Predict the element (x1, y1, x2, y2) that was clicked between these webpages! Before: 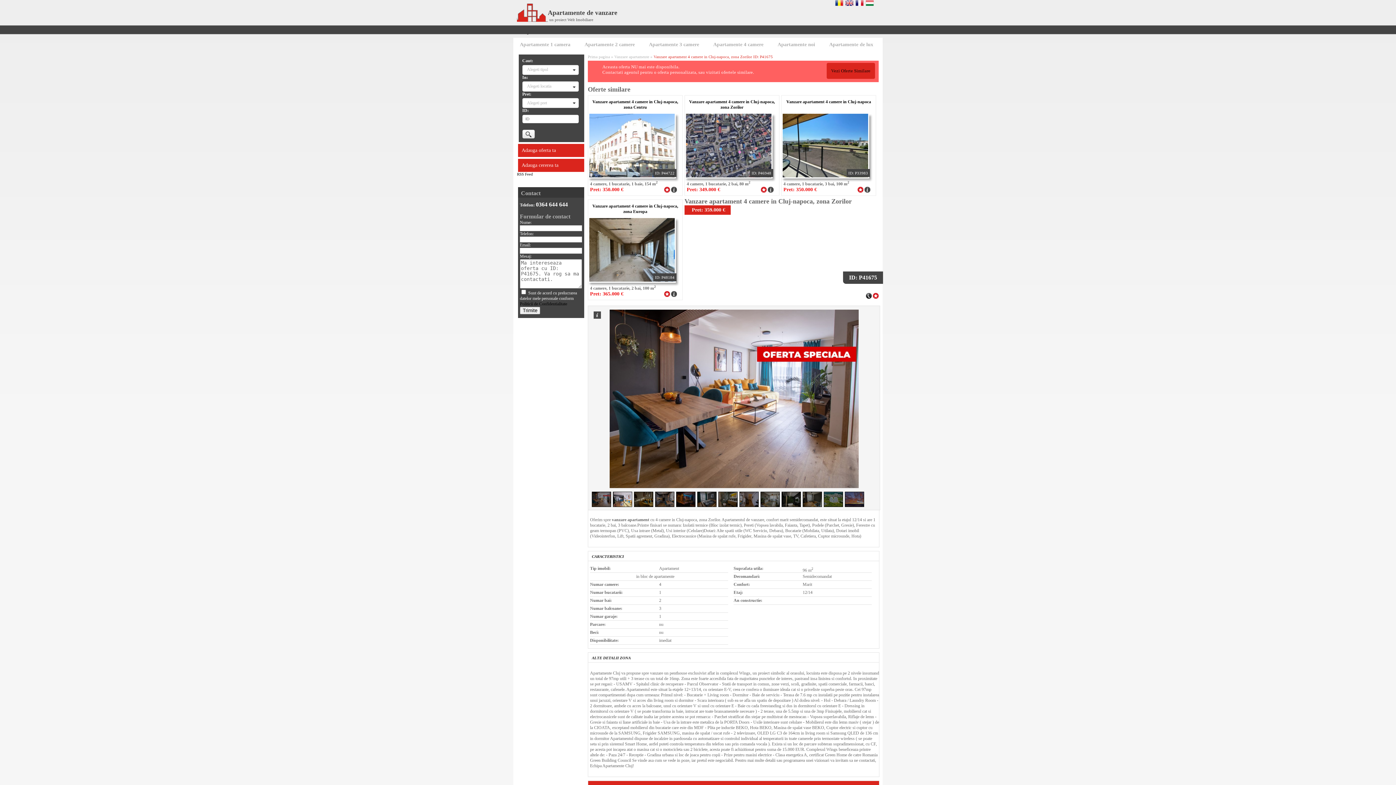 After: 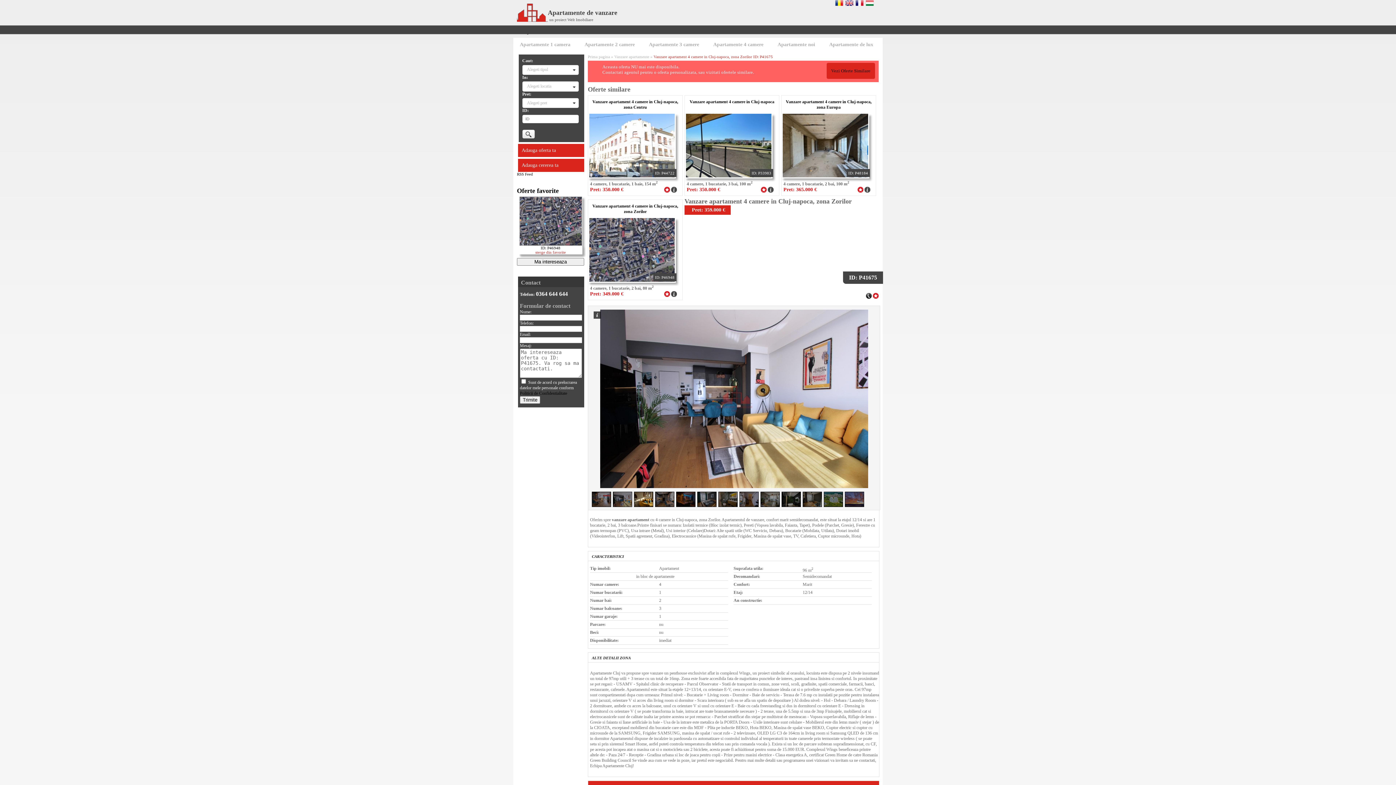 Action: bbox: (761, 186, 766, 191)